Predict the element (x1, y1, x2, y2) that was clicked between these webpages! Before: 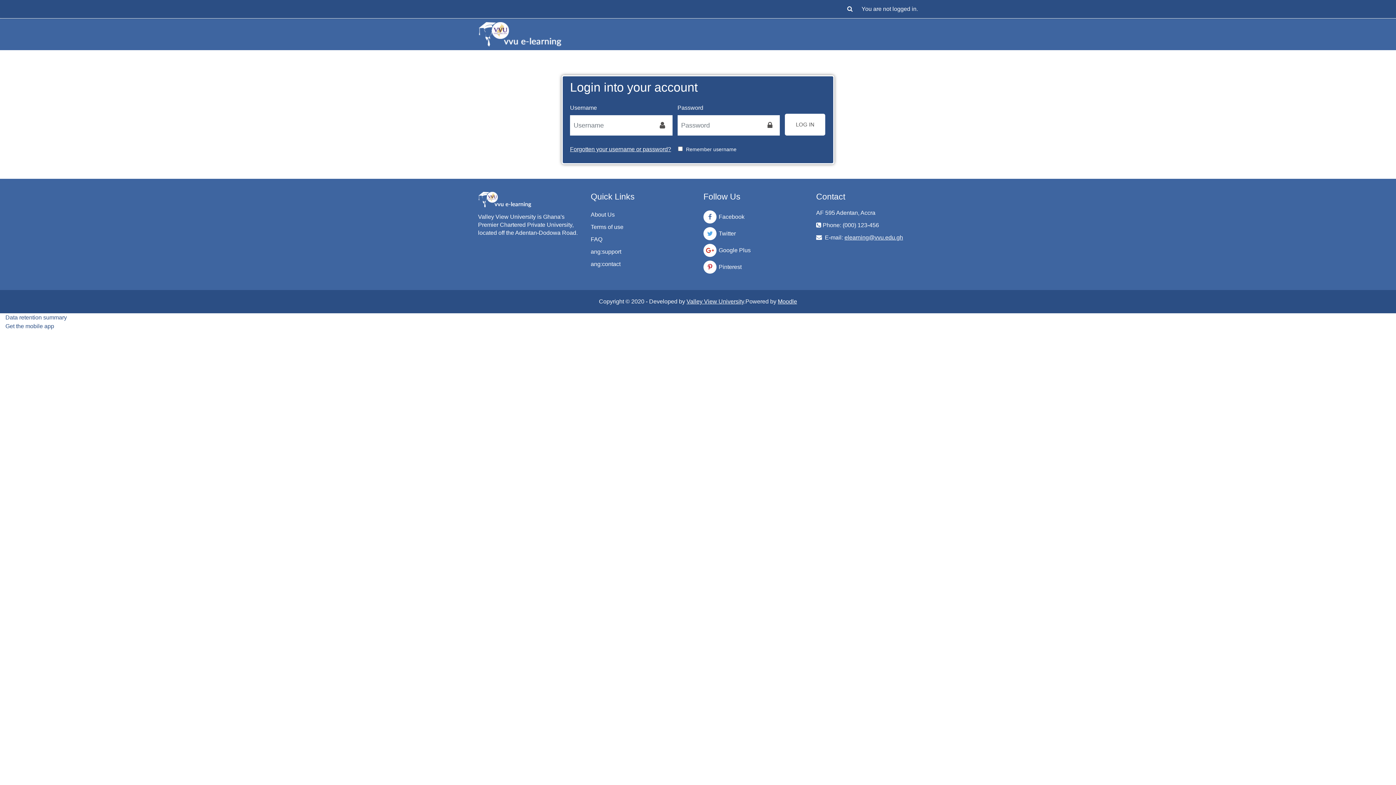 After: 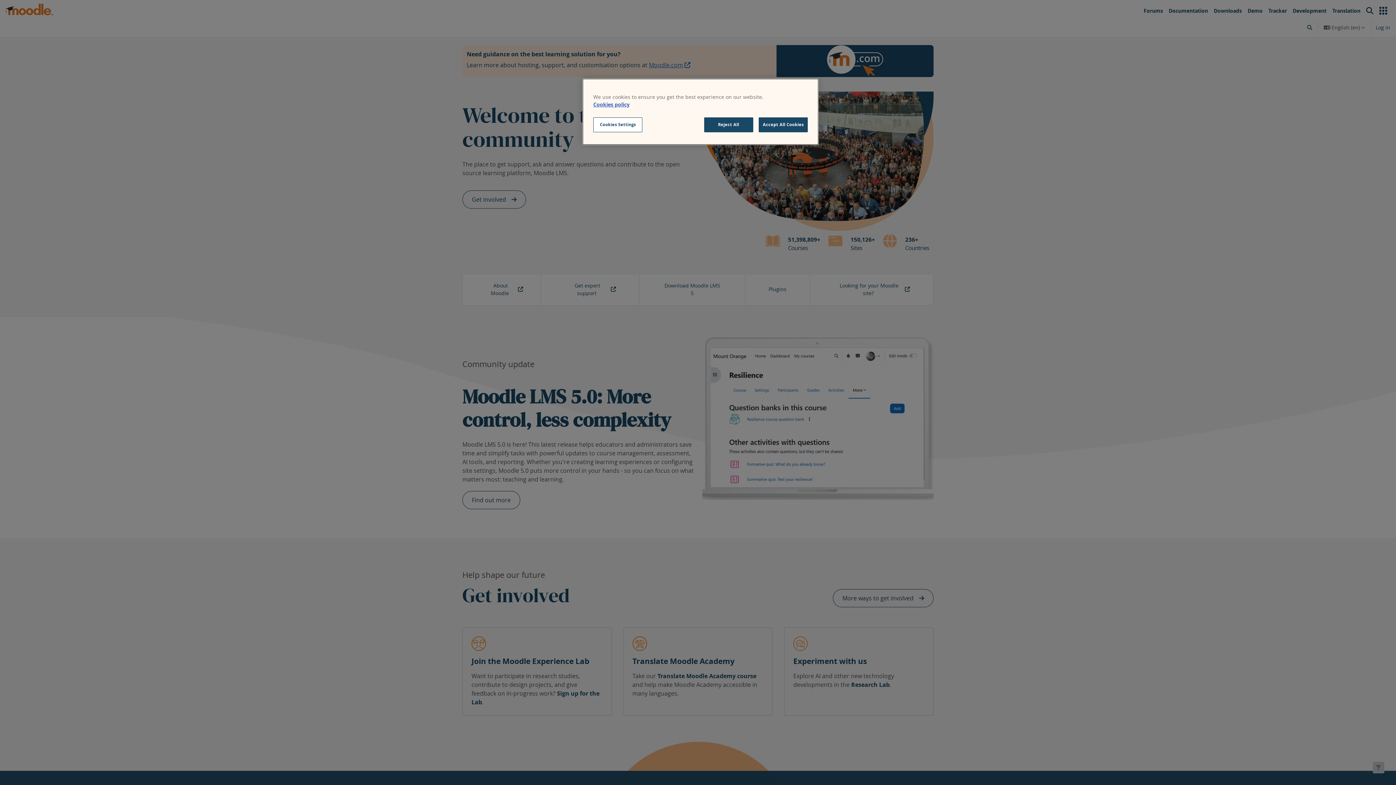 Action: bbox: (778, 298, 797, 304) label: Moodle